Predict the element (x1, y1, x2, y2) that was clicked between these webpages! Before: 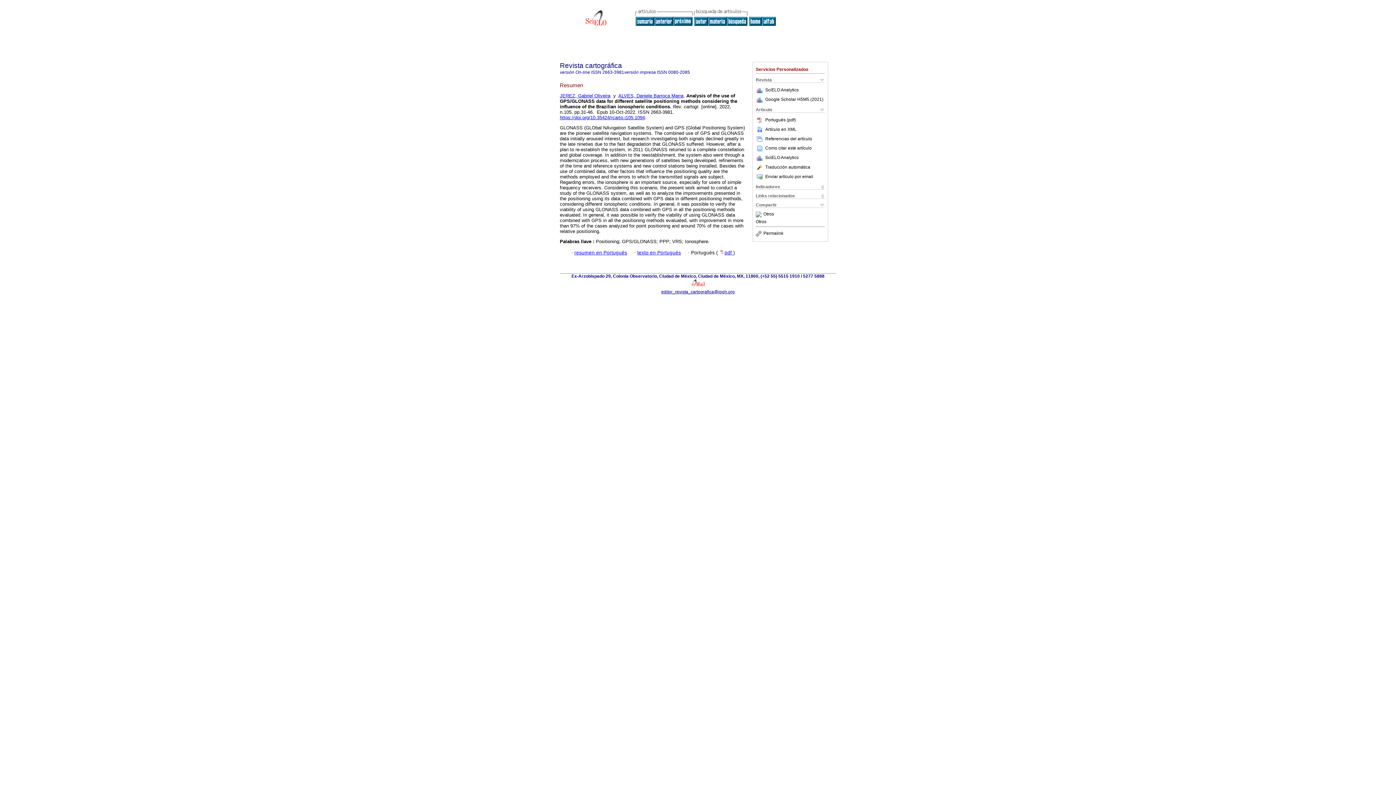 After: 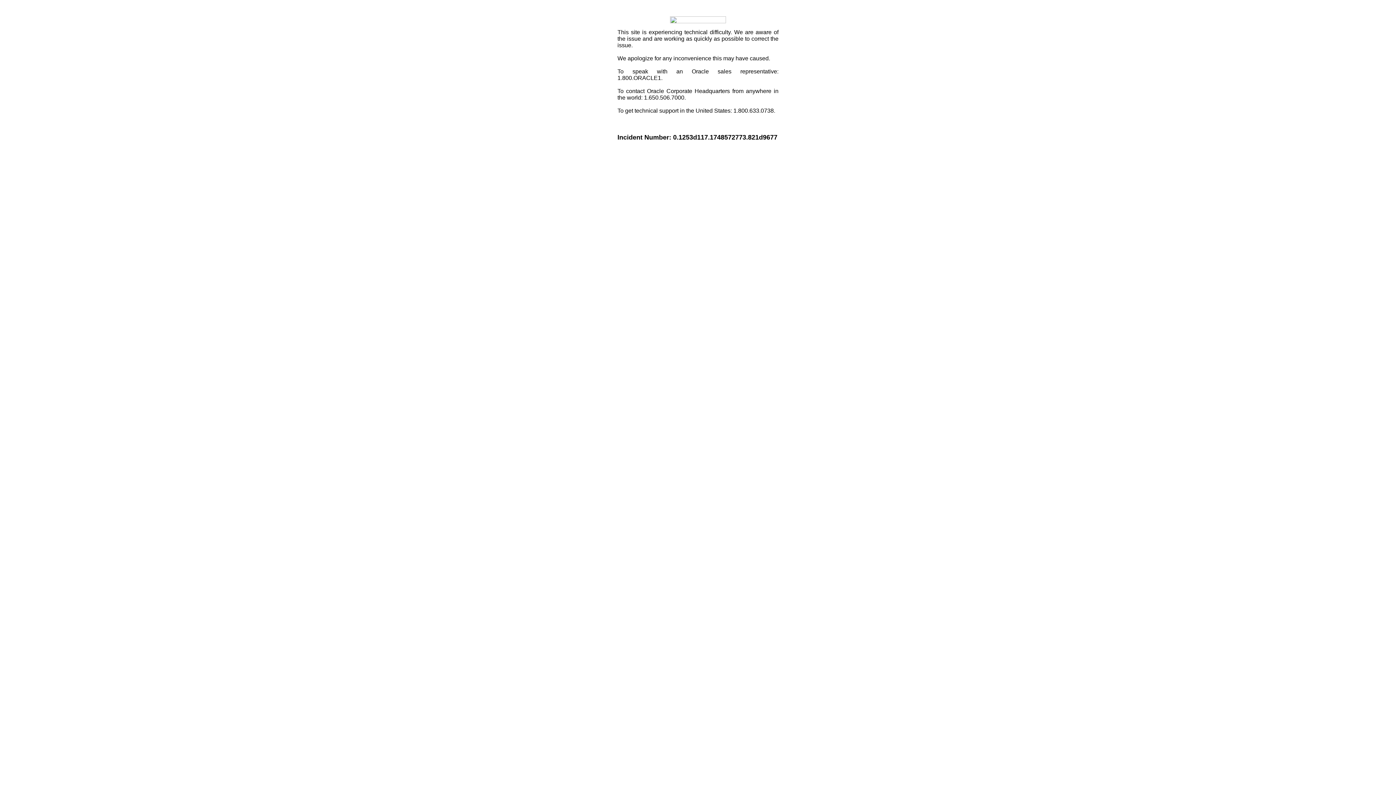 Action: bbox: (756, 219, 766, 224) label: Otros